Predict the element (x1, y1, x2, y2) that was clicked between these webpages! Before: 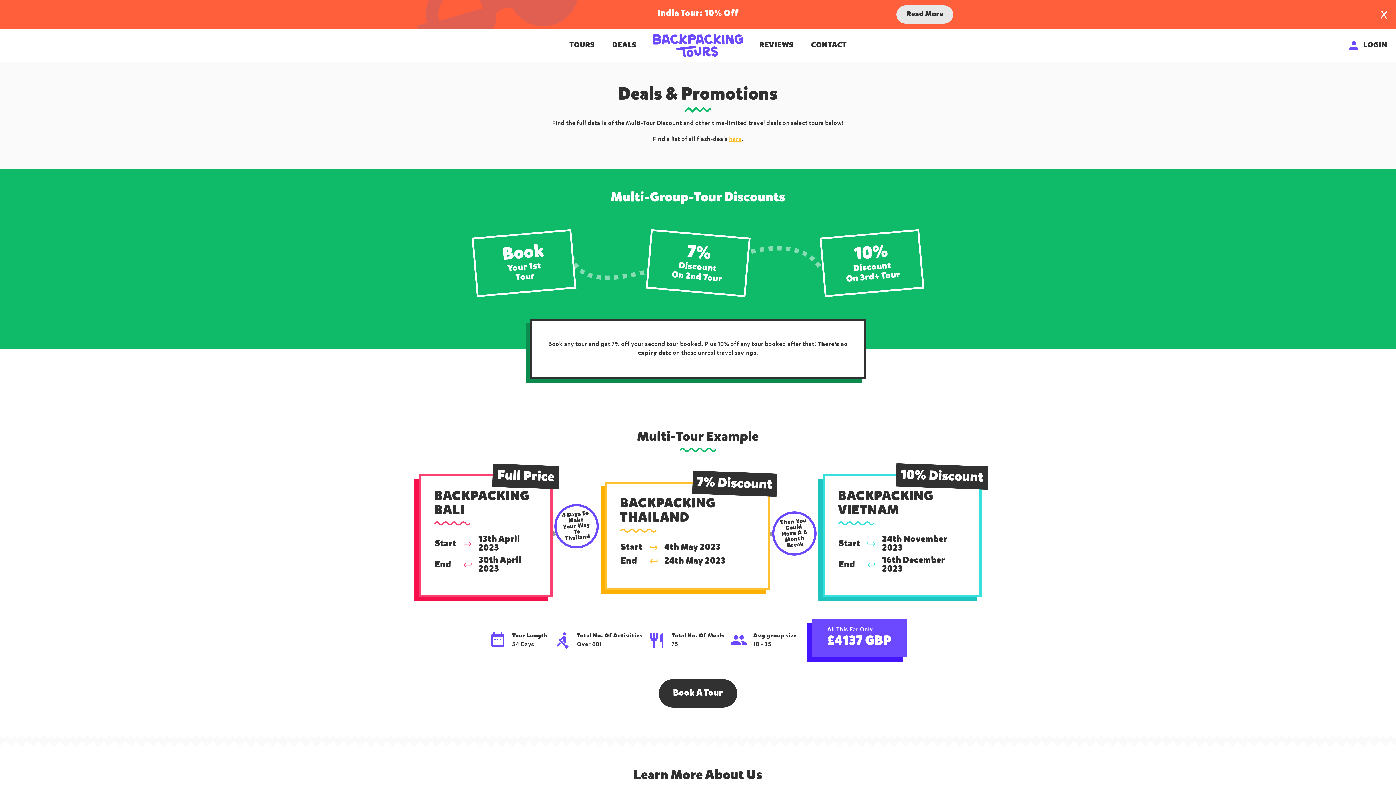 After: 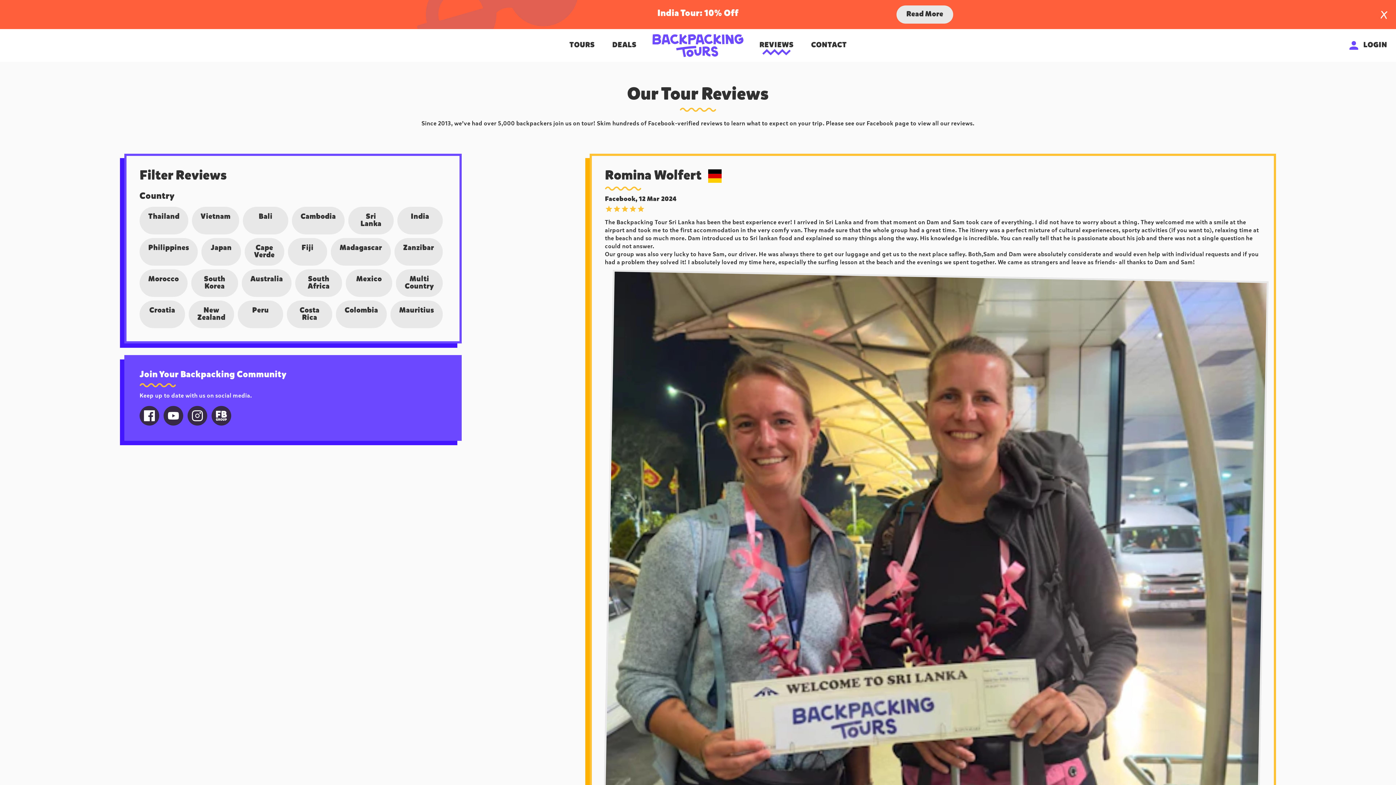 Action: bbox: (750, 29, 802, 61) label: REVIEWS